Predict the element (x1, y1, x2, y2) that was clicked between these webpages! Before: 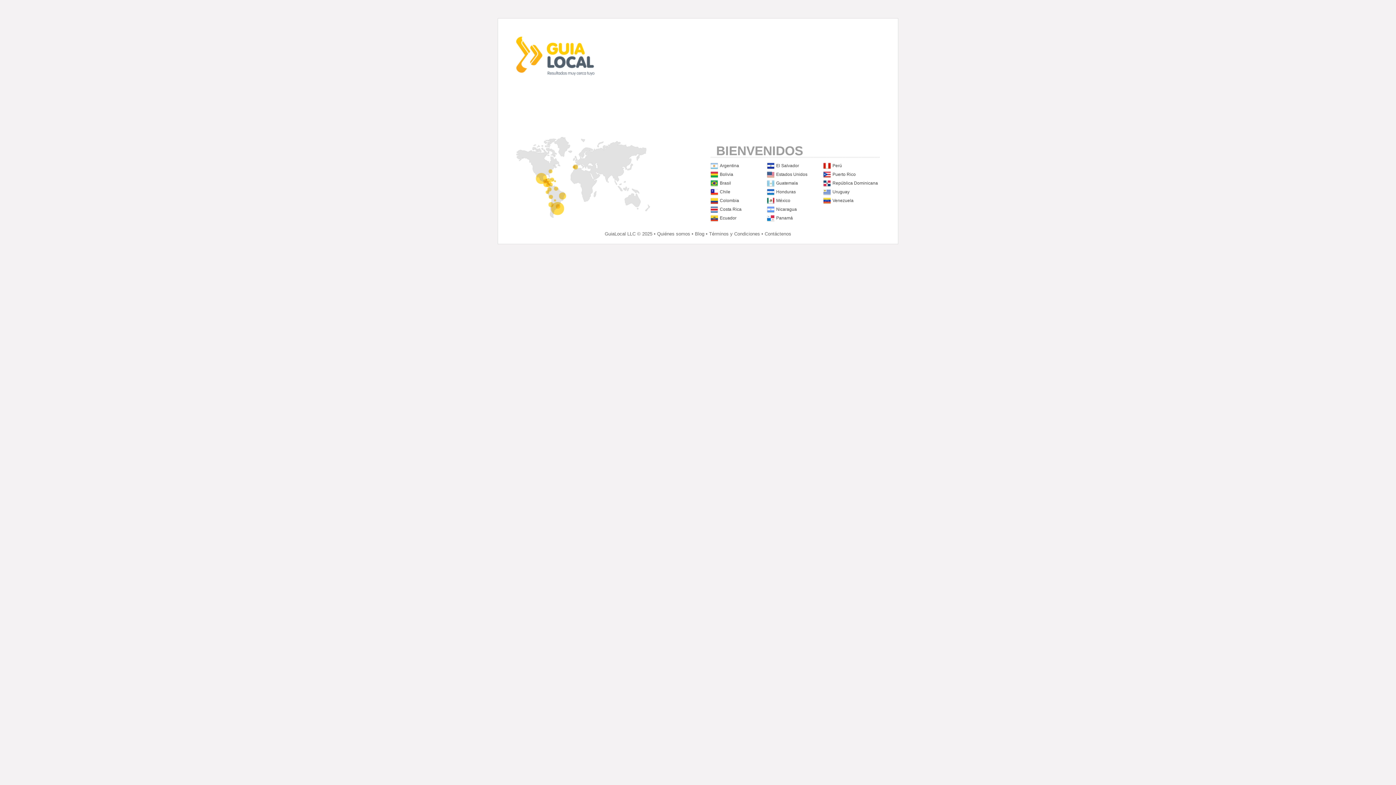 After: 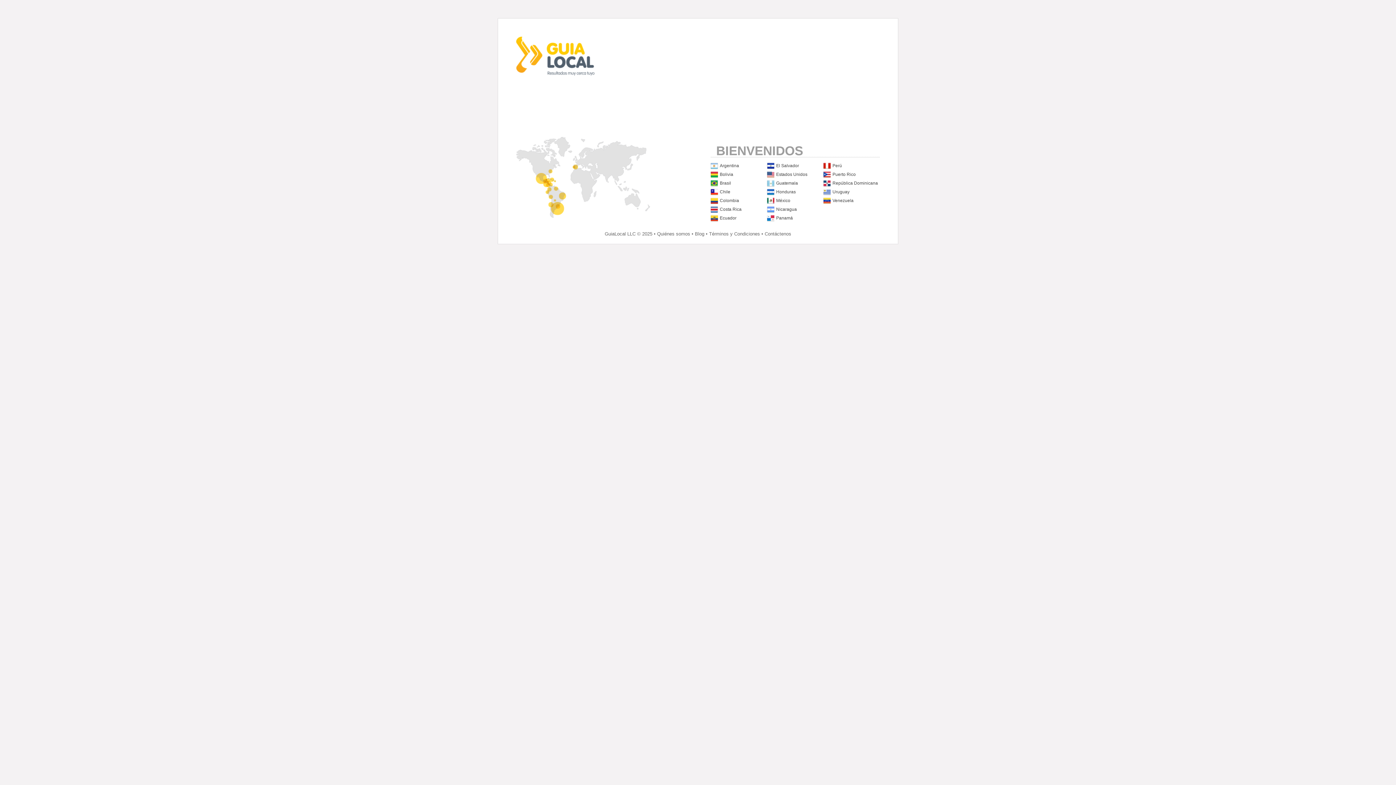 Action: label: Estados Unidos bbox: (776, 172, 807, 177)